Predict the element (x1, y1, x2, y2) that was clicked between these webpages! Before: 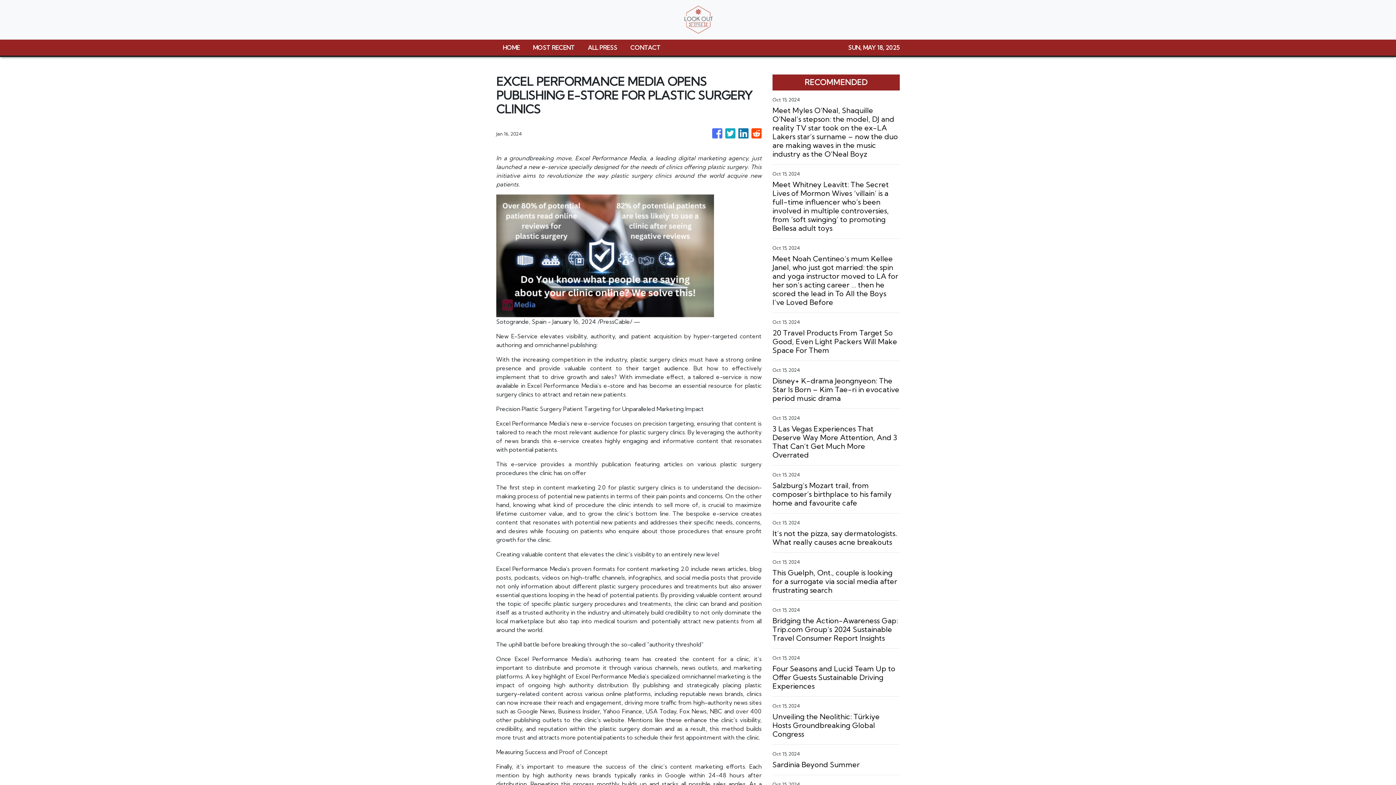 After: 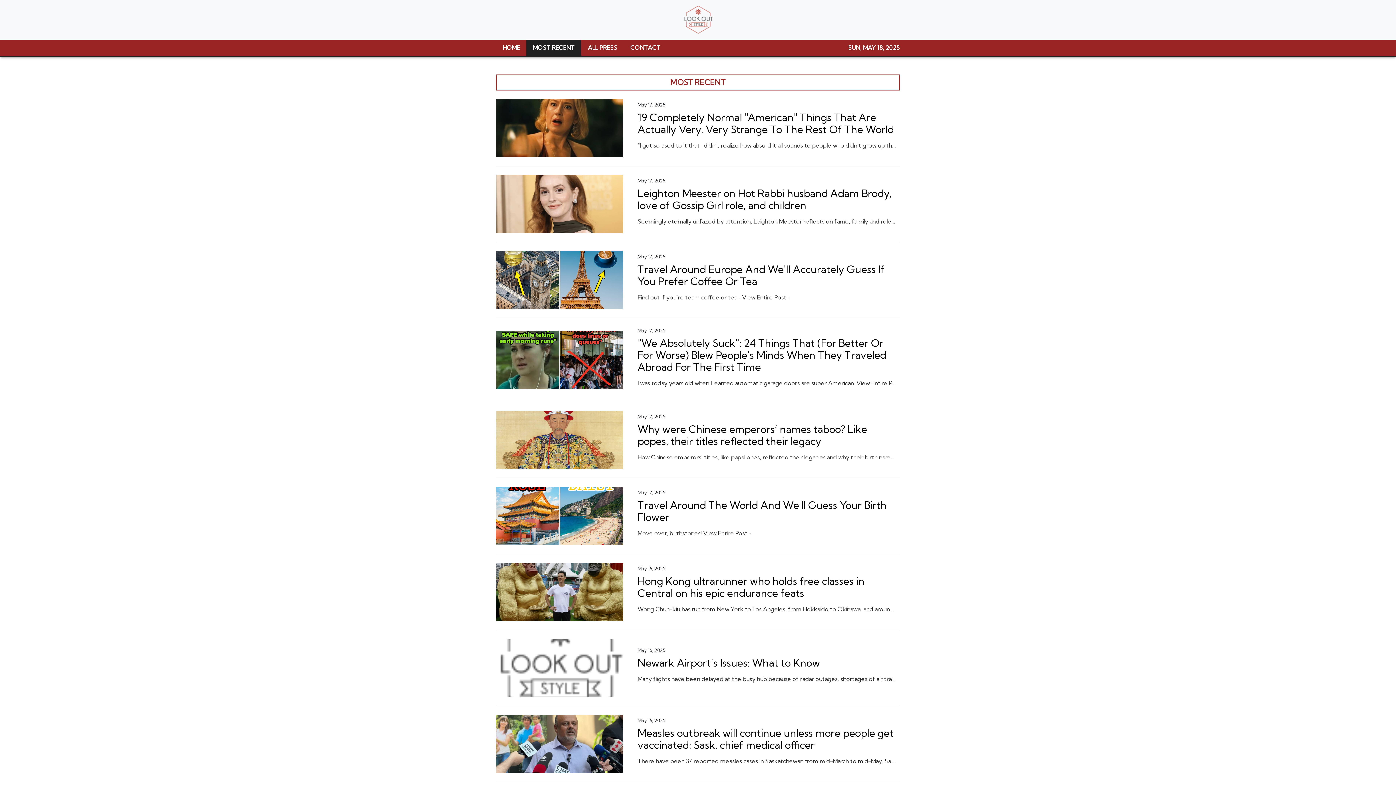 Action: label: MOST RECENT bbox: (526, 39, 581, 55)